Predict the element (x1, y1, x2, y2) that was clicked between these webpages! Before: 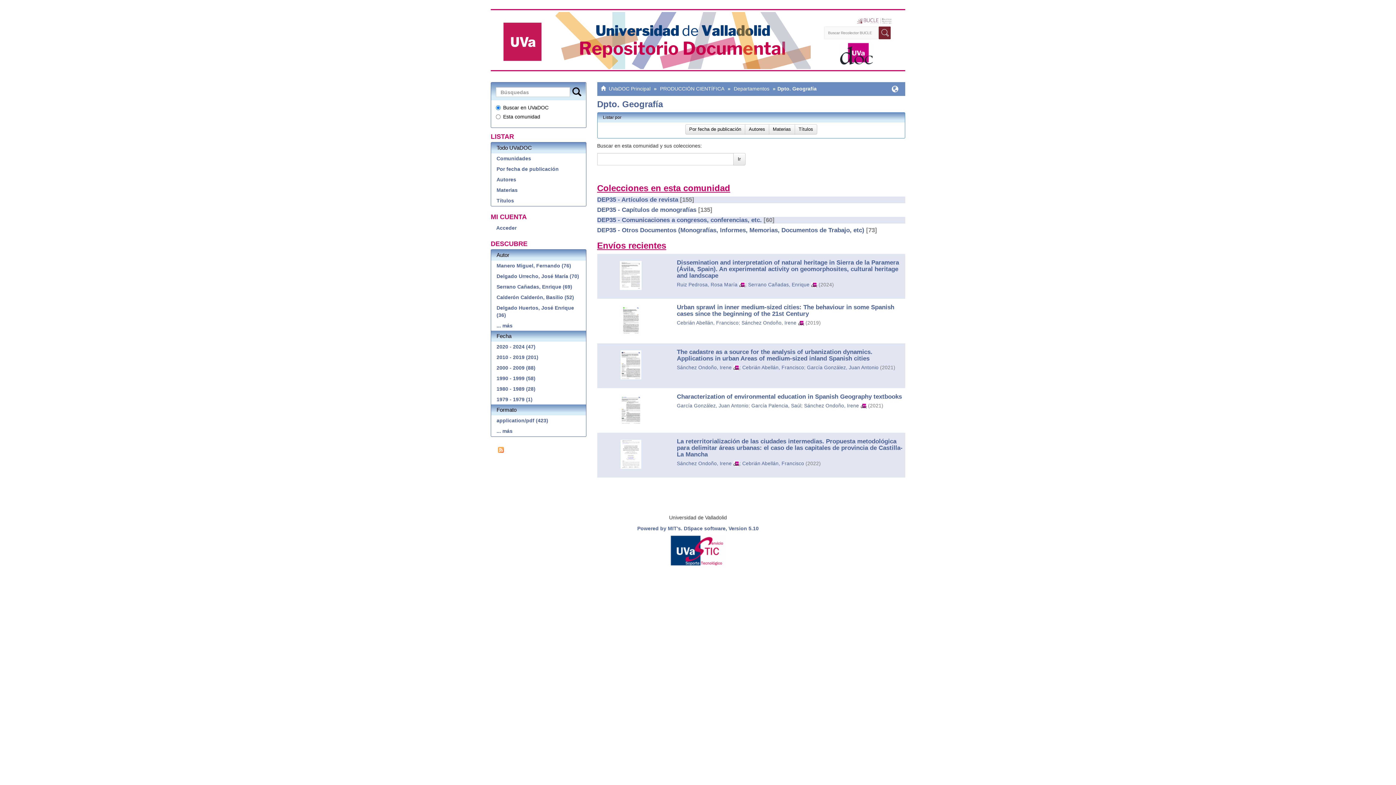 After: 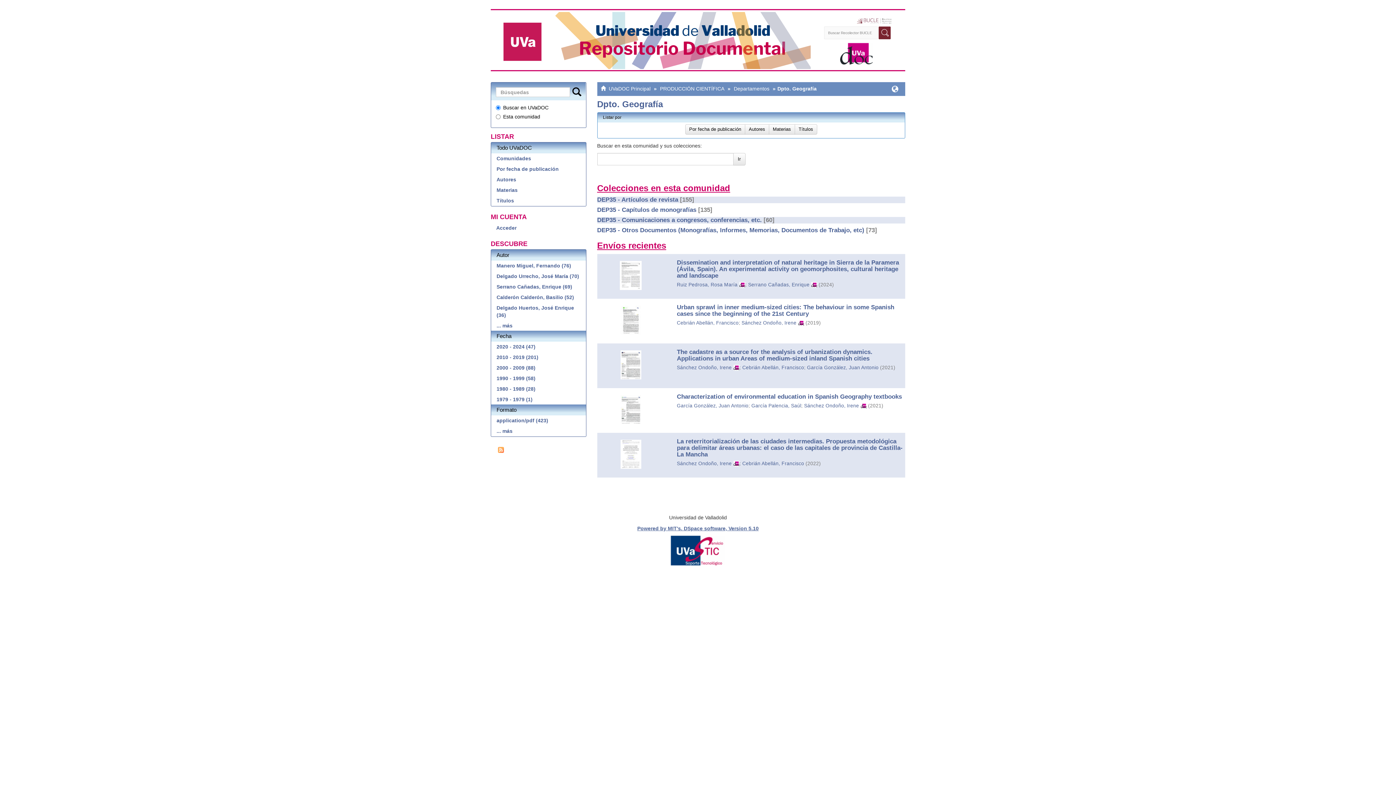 Action: label: Powered by MIT's. DSpace software, Version 5.10 bbox: (637, 525, 758, 531)